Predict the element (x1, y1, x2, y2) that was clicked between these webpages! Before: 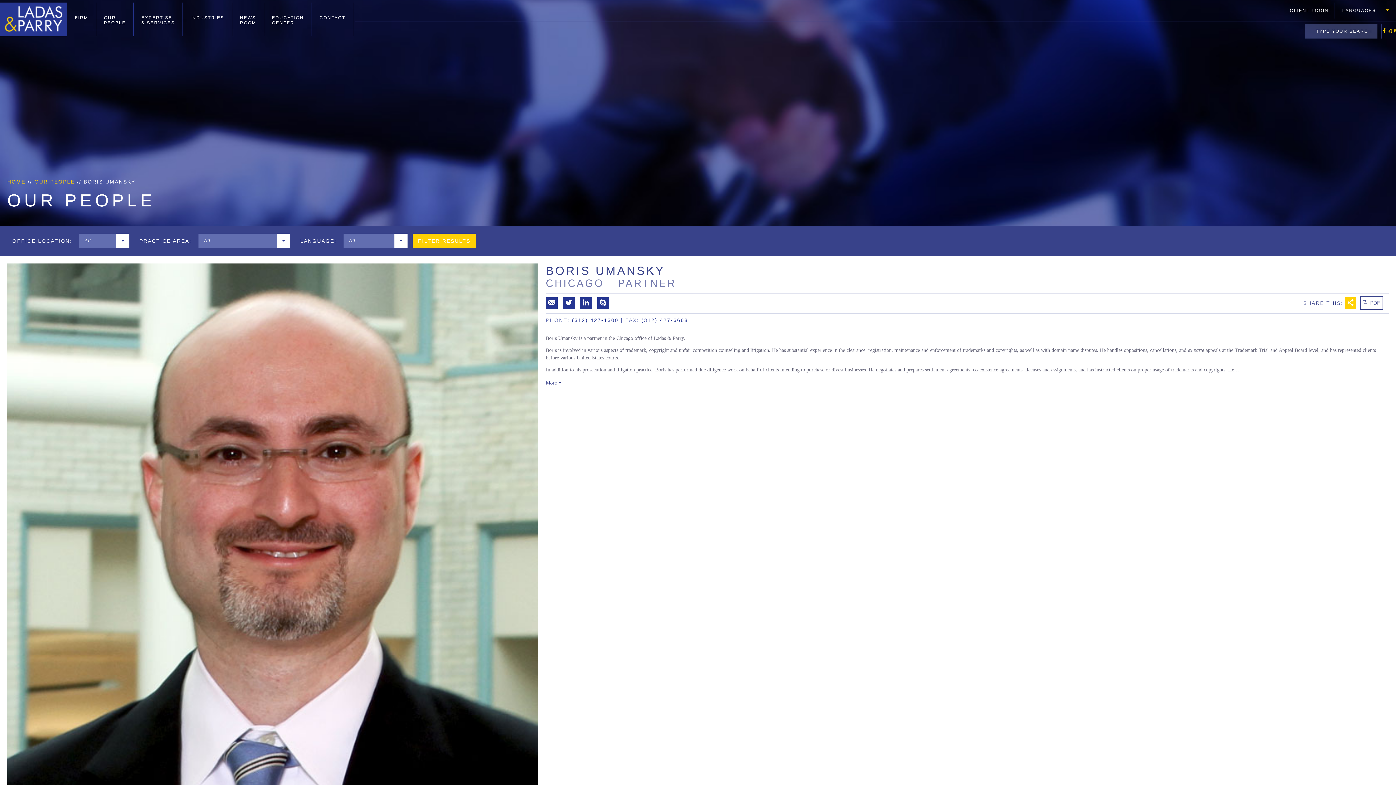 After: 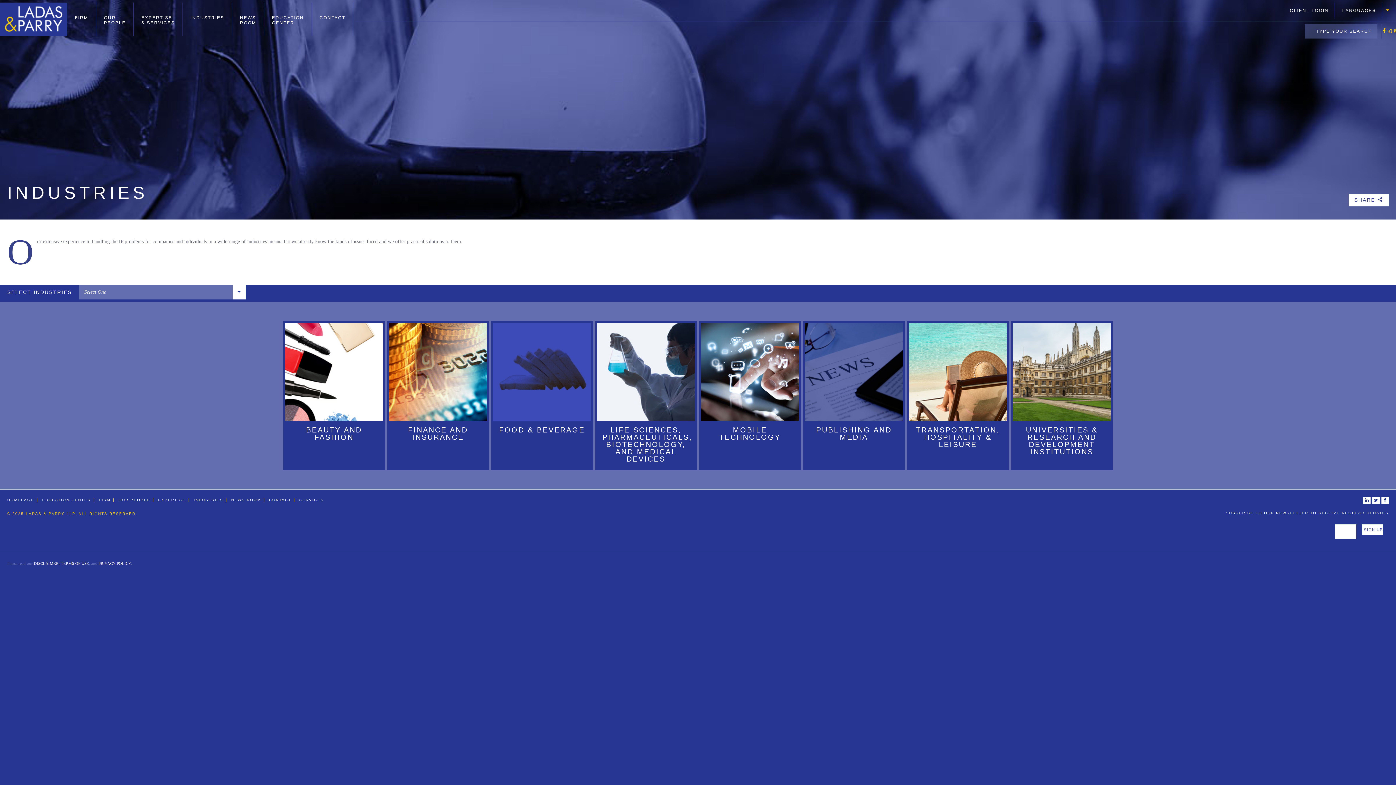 Action: bbox: (183, 2, 231, 36) label: INDUSTRIES